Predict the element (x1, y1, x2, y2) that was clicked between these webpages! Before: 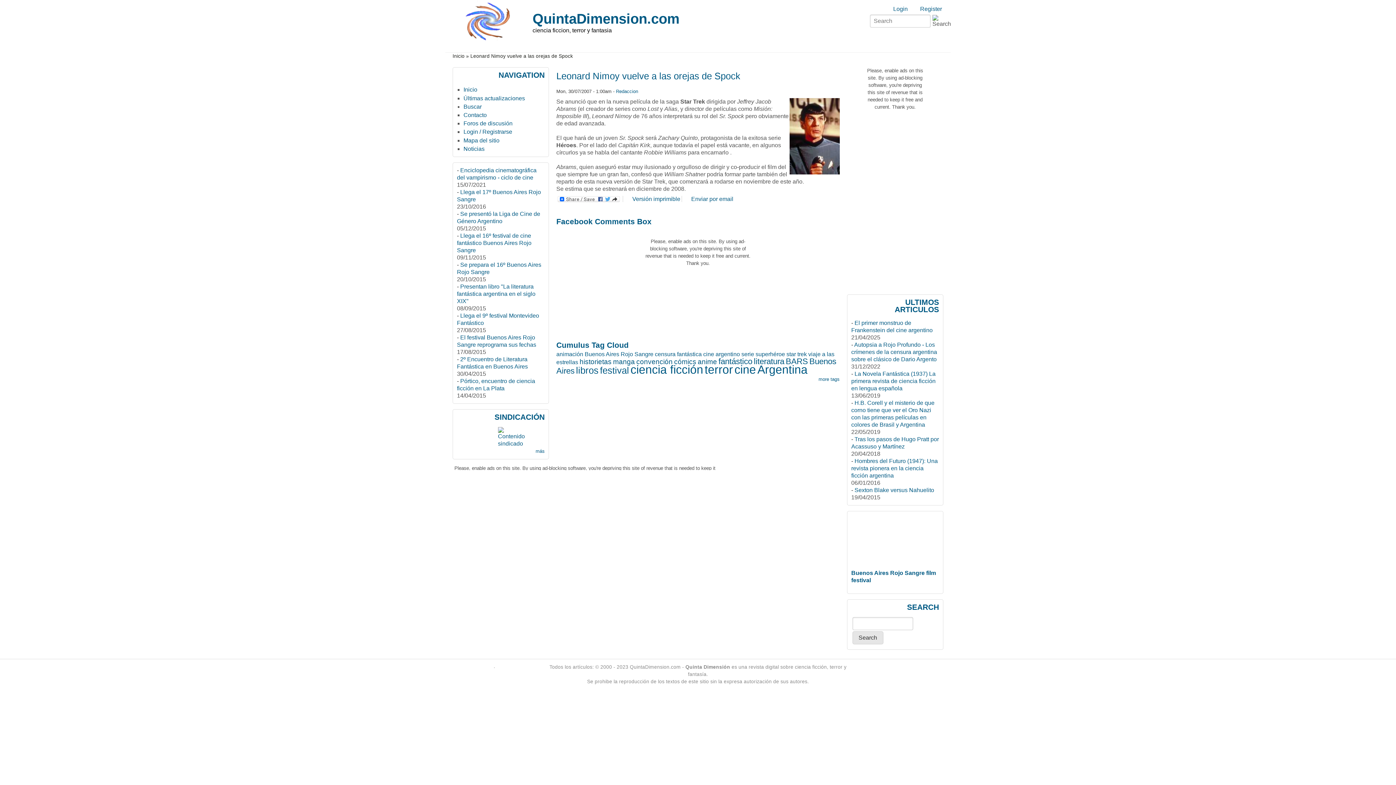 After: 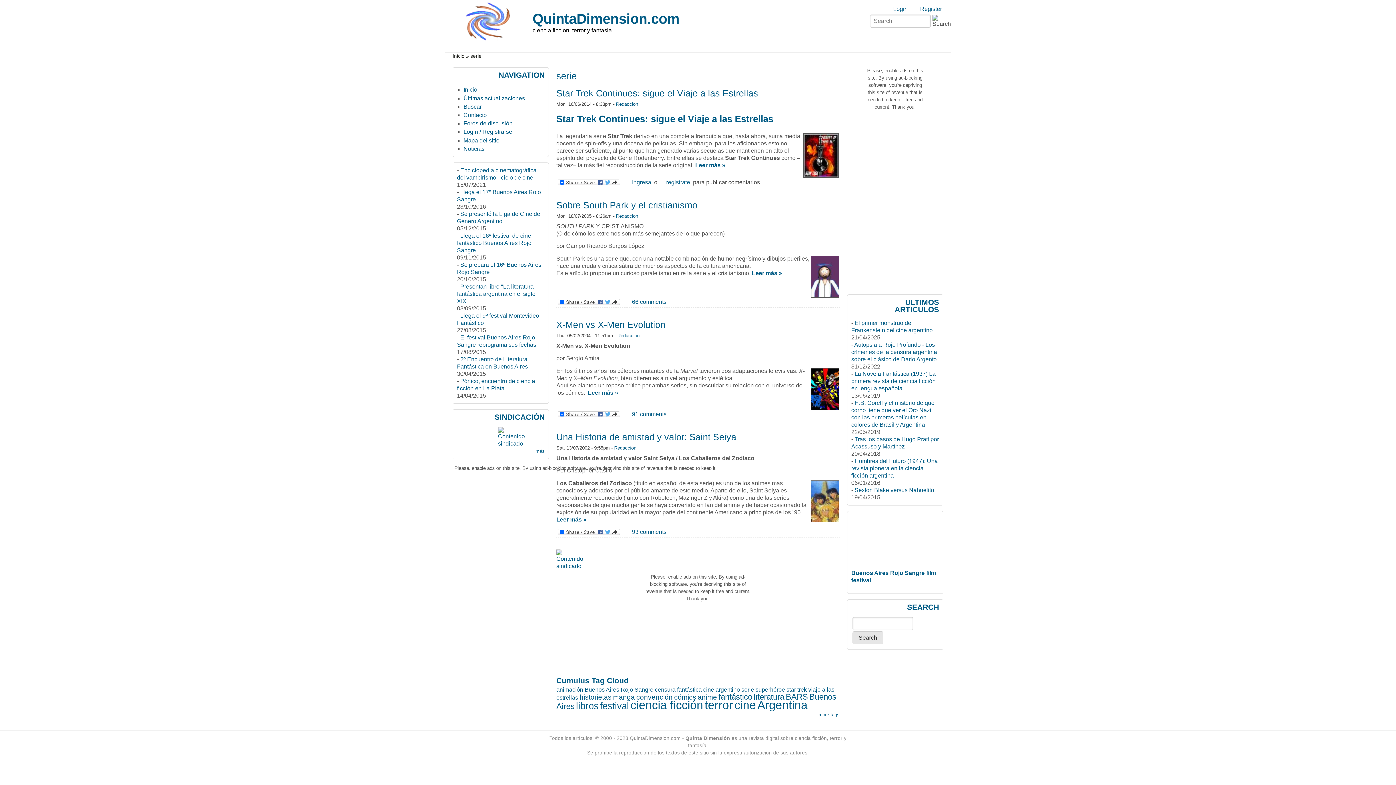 Action: bbox: (741, 351, 754, 357) label: serie